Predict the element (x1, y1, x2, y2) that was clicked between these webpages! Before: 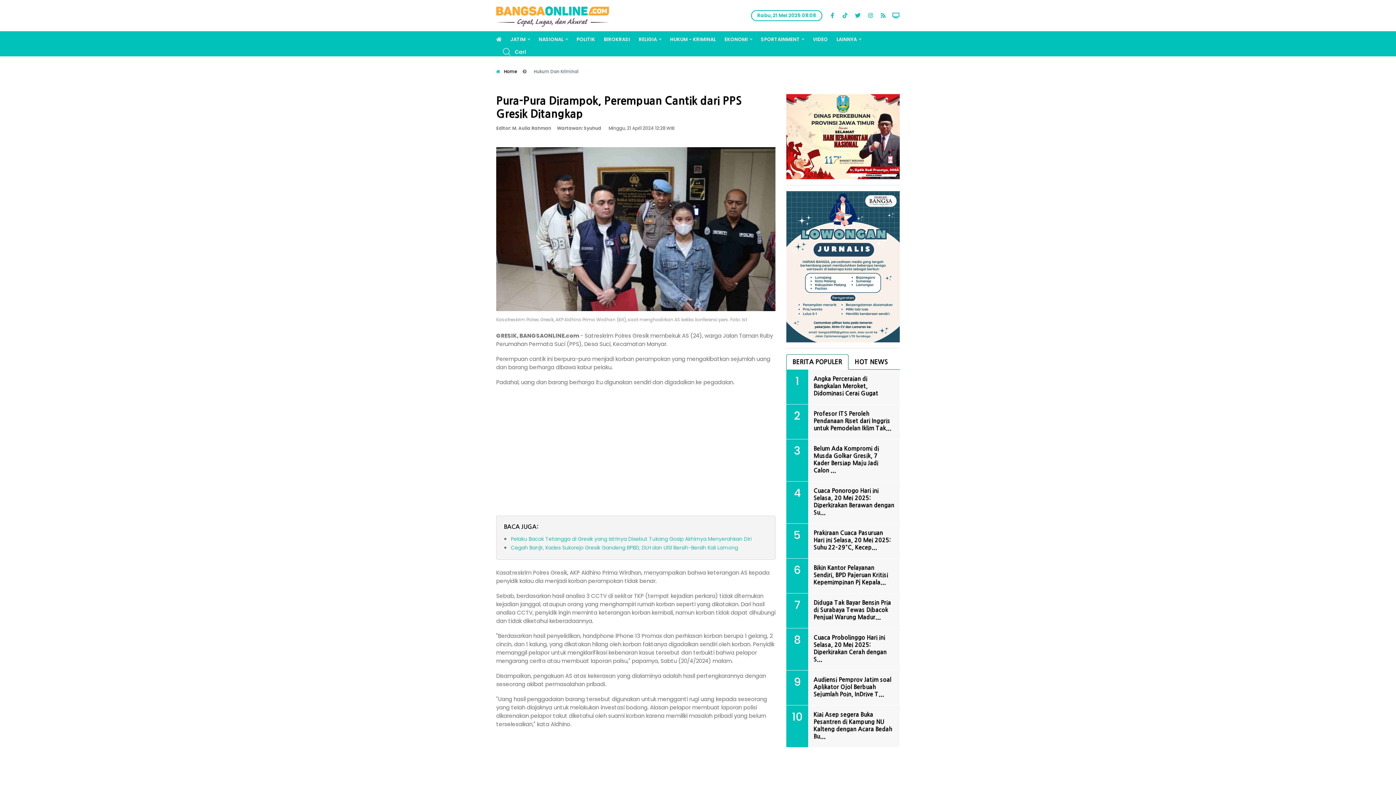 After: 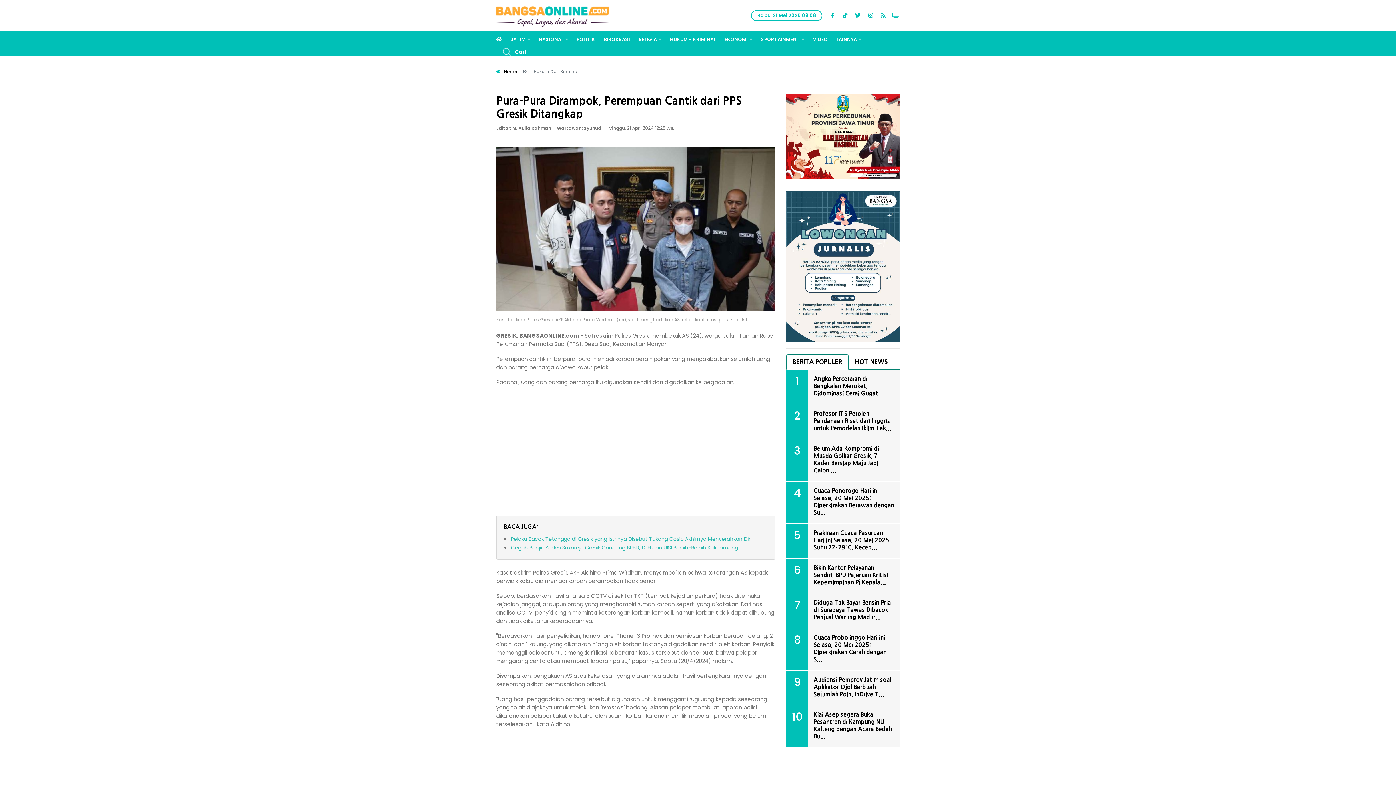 Action: bbox: (877, 12, 889, 19)